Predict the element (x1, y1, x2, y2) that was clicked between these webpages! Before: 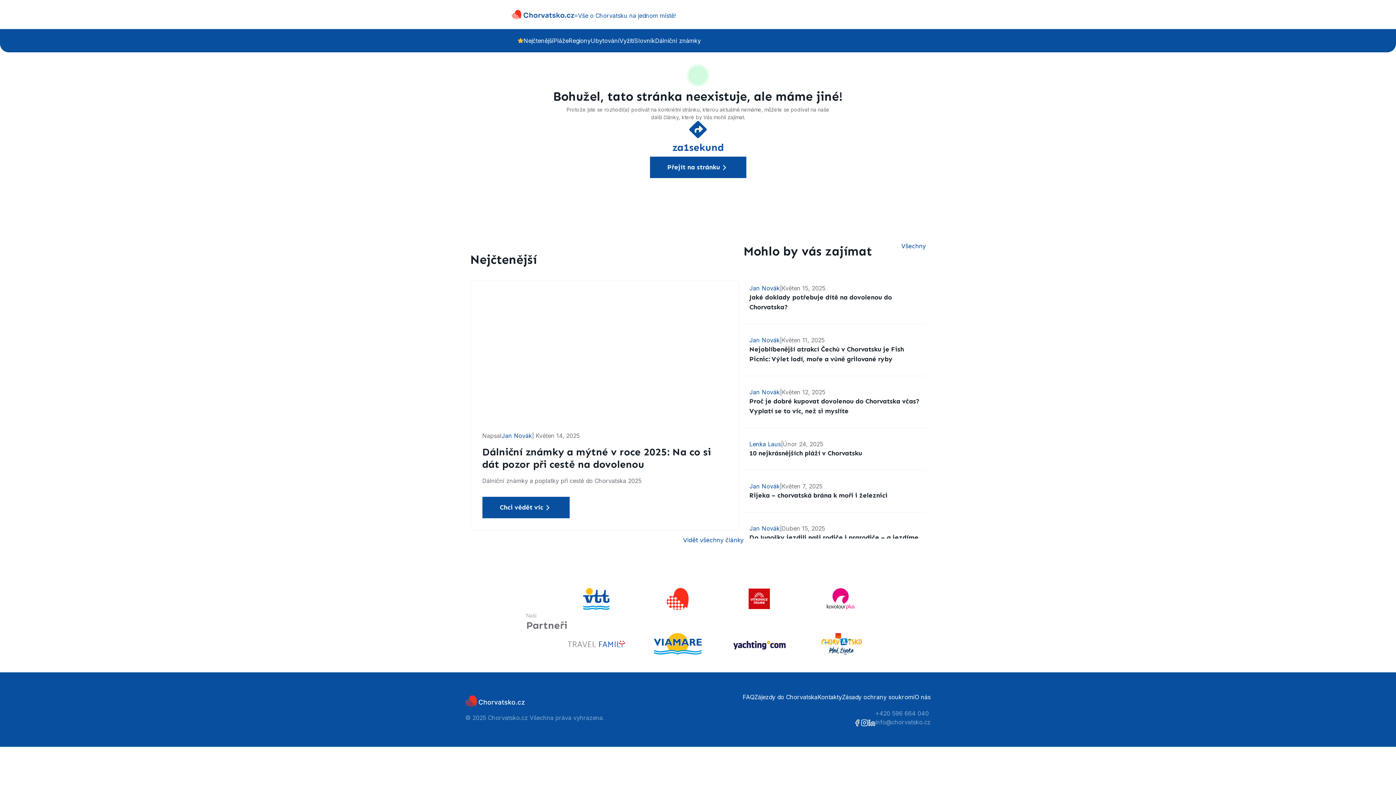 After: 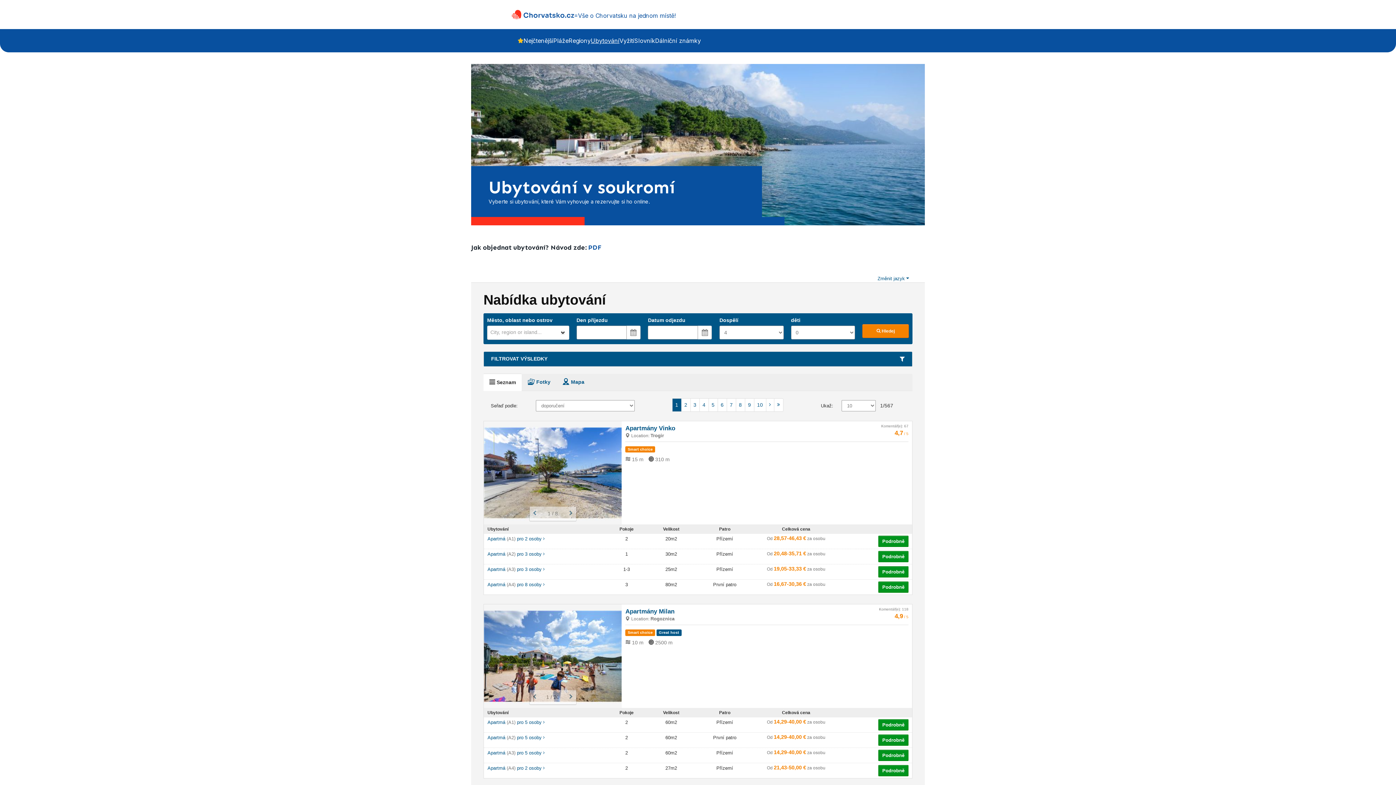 Action: bbox: (590, 36, 619, 45) label: Ubytování